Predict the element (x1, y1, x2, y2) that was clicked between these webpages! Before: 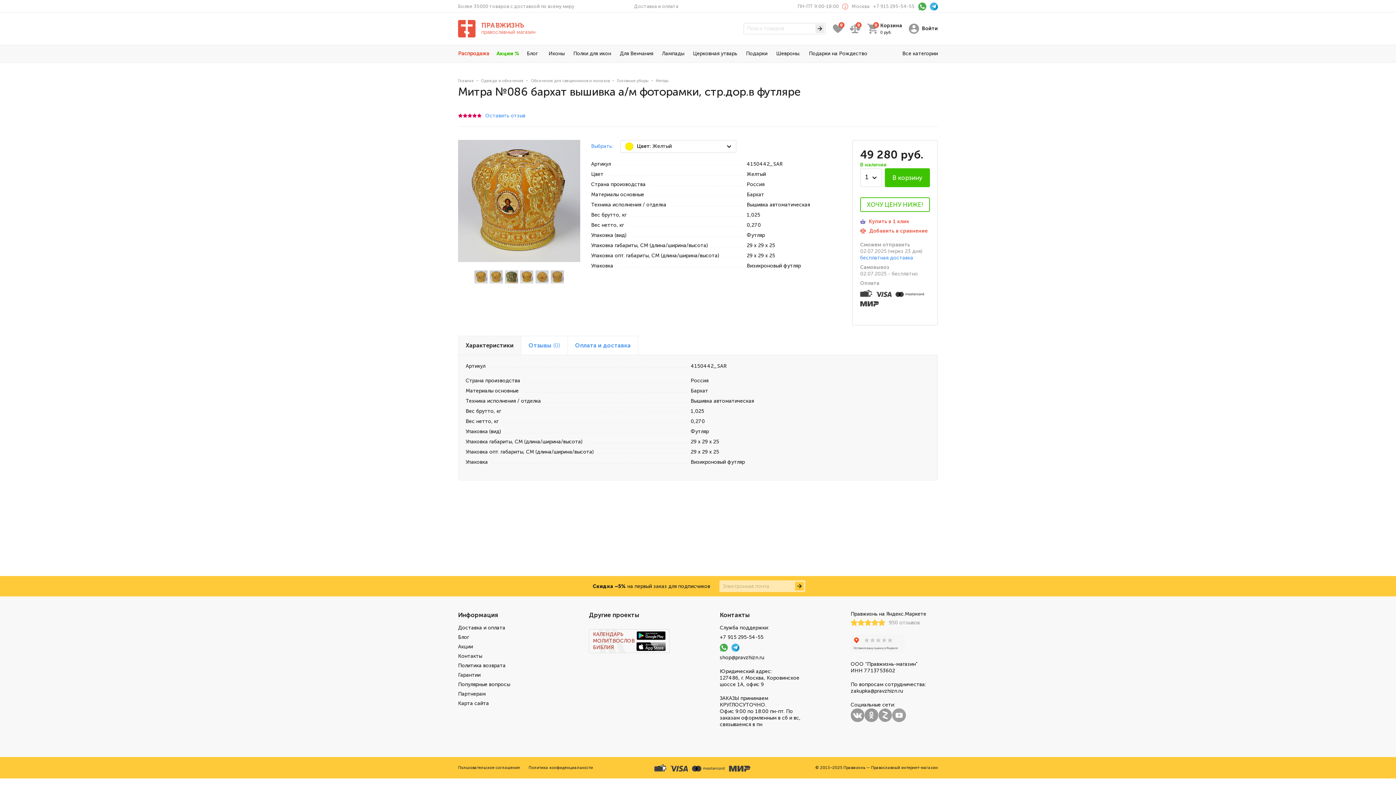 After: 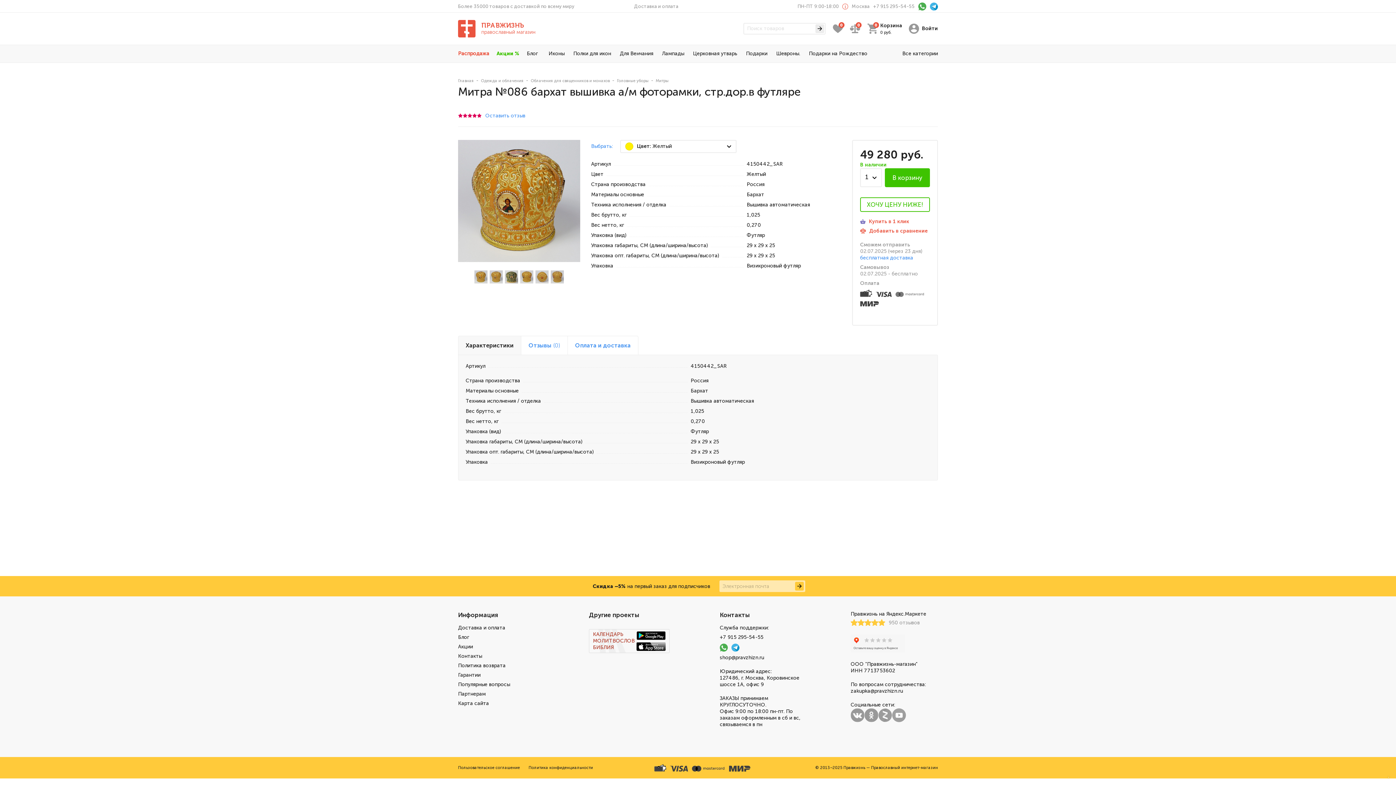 Action: bbox: (895, 289, 928, 297)